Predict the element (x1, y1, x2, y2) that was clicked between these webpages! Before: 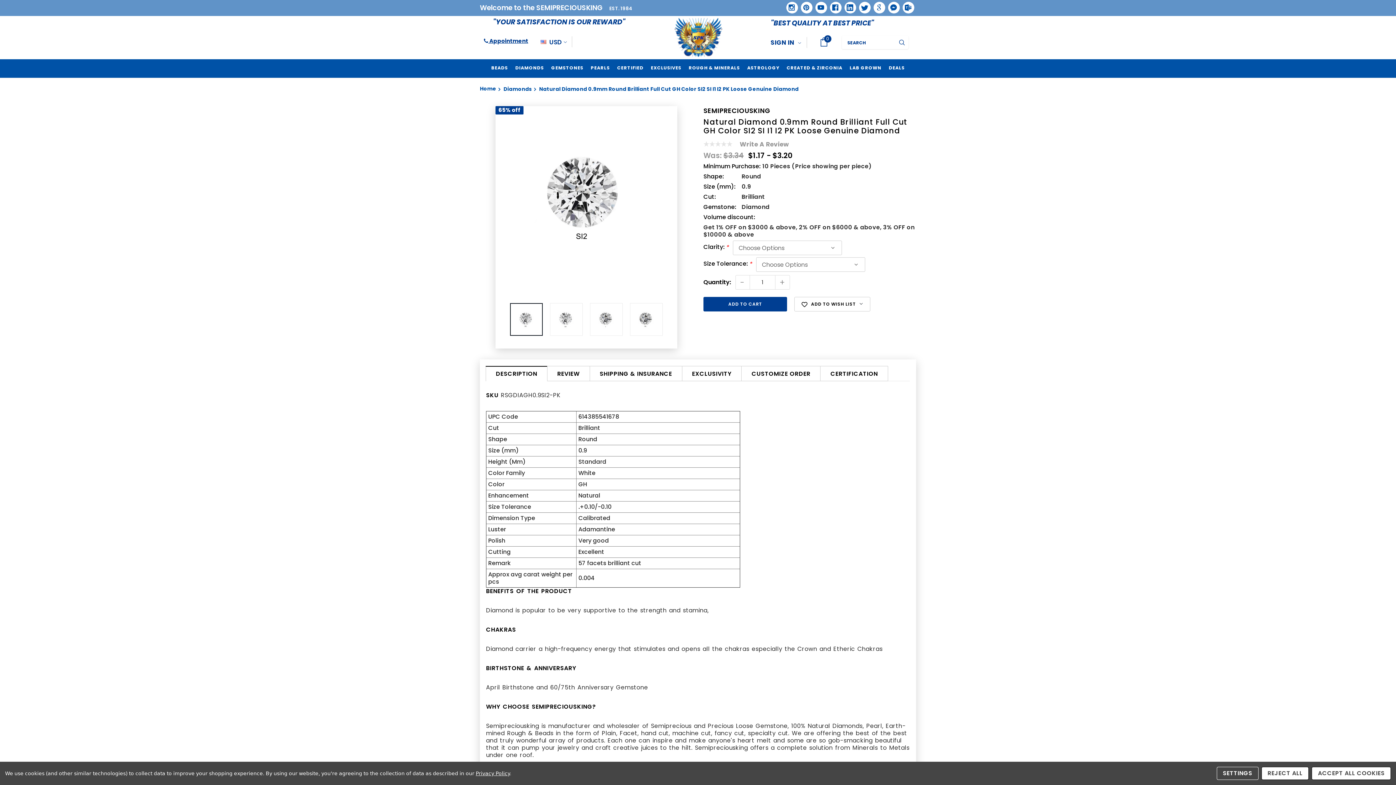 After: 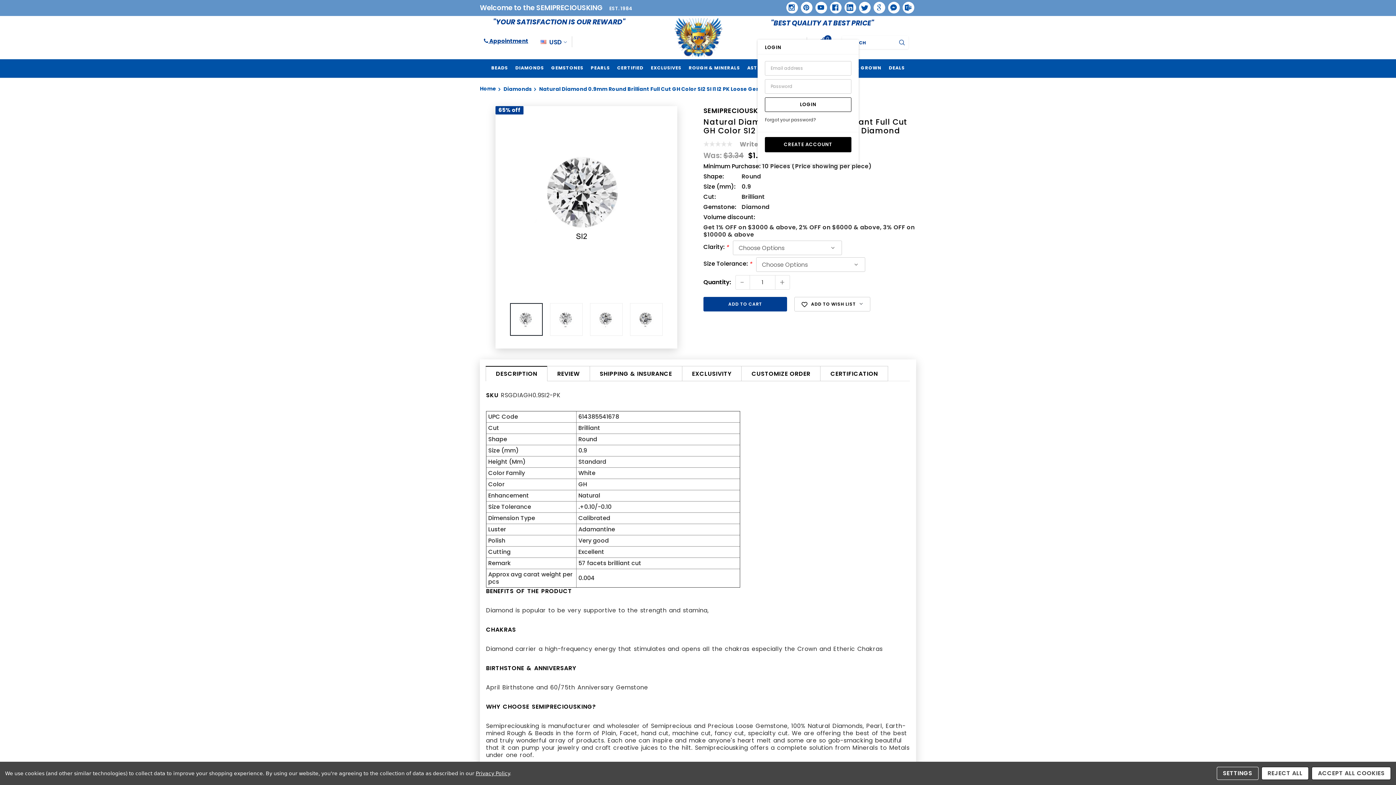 Action: label: SIGN IN bbox: (770, 38, 801, 46)